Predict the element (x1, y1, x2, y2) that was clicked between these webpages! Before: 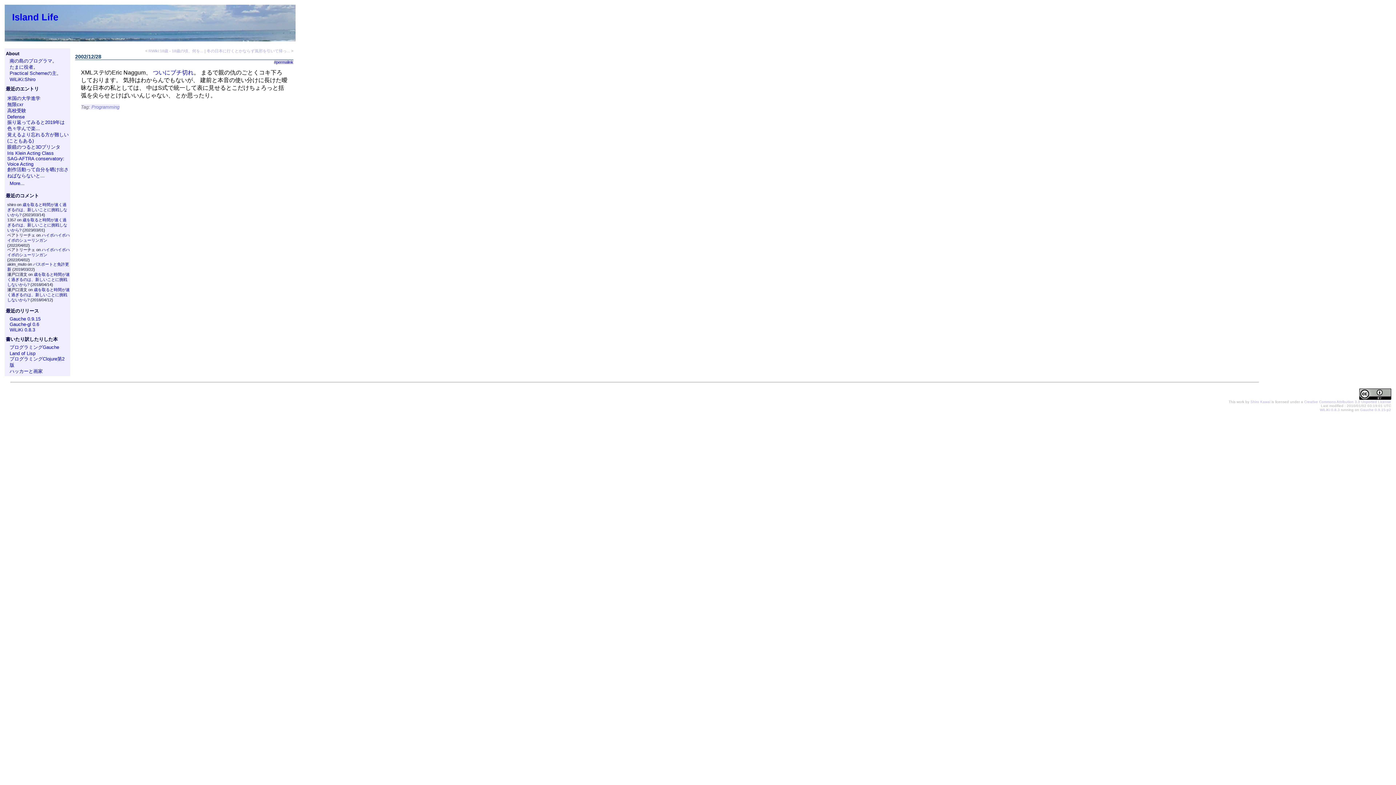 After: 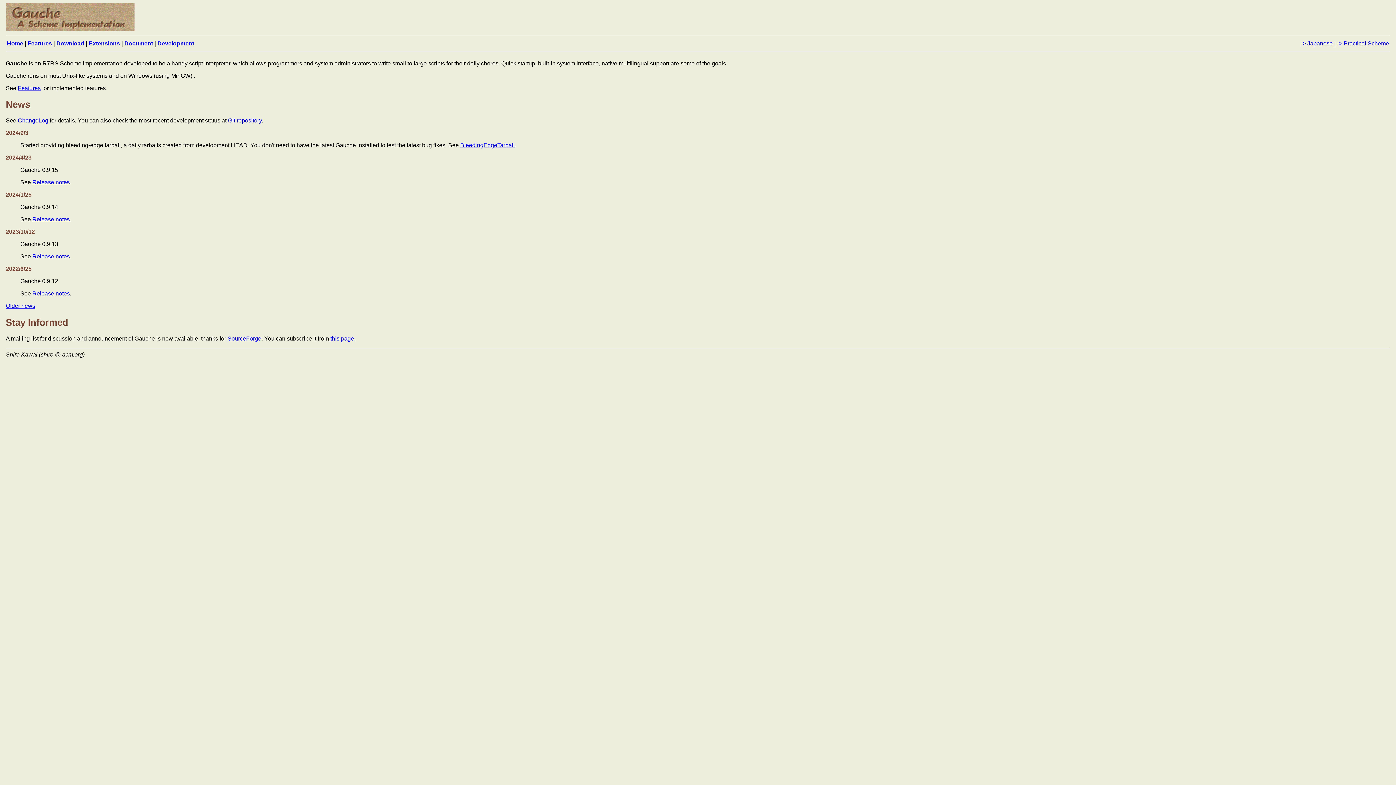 Action: bbox: (1360, 408, 1391, 412) label: Gauche 0.9.15-p2